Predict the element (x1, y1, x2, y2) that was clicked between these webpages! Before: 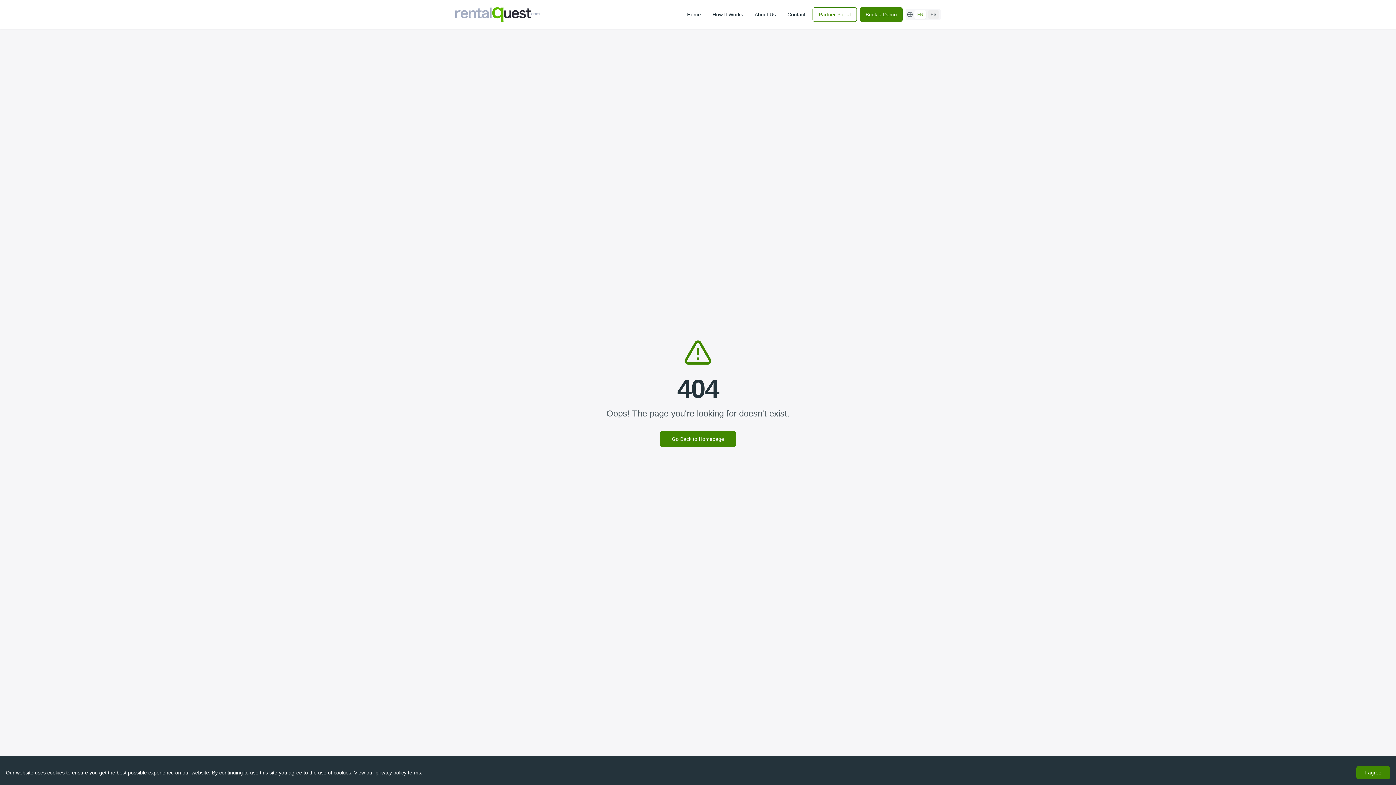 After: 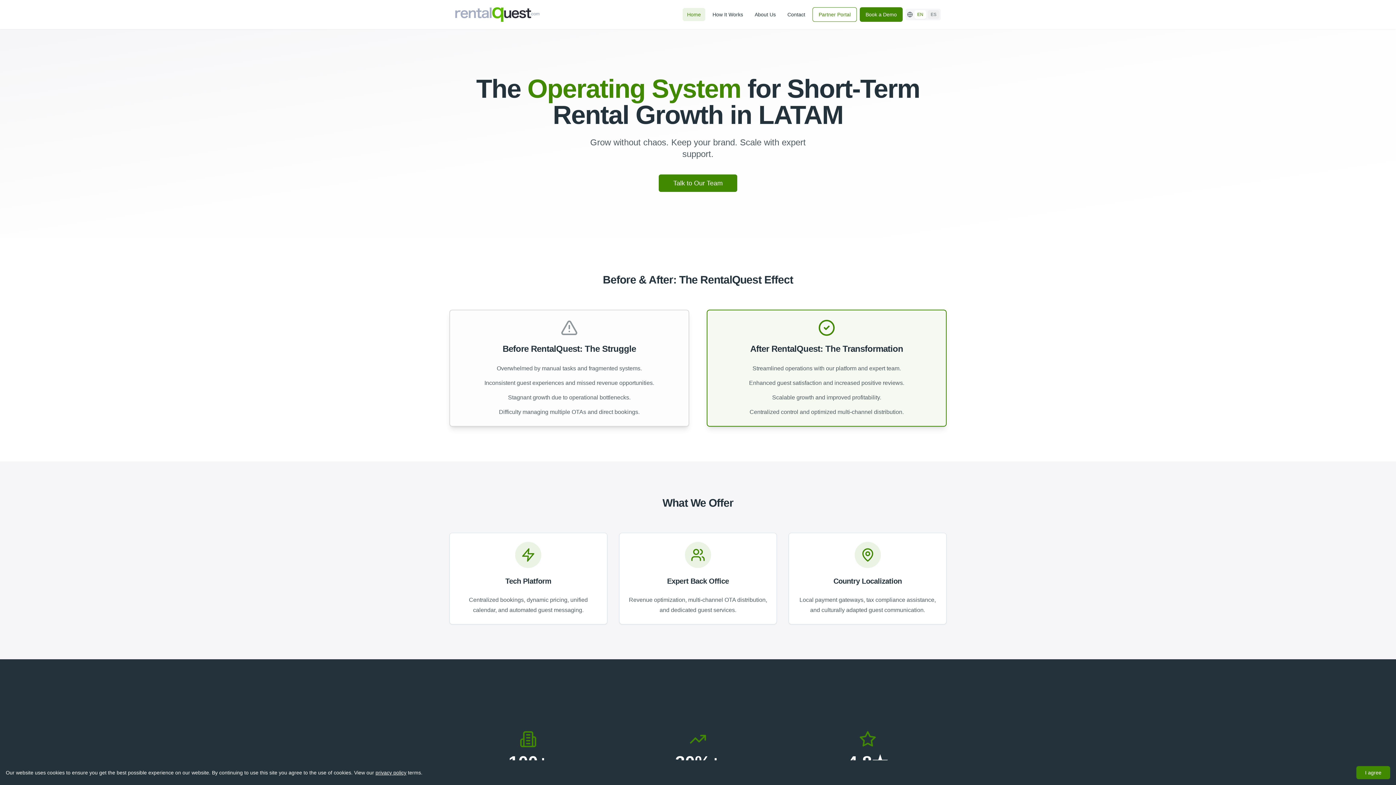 Action: bbox: (455, 7, 539, 21)